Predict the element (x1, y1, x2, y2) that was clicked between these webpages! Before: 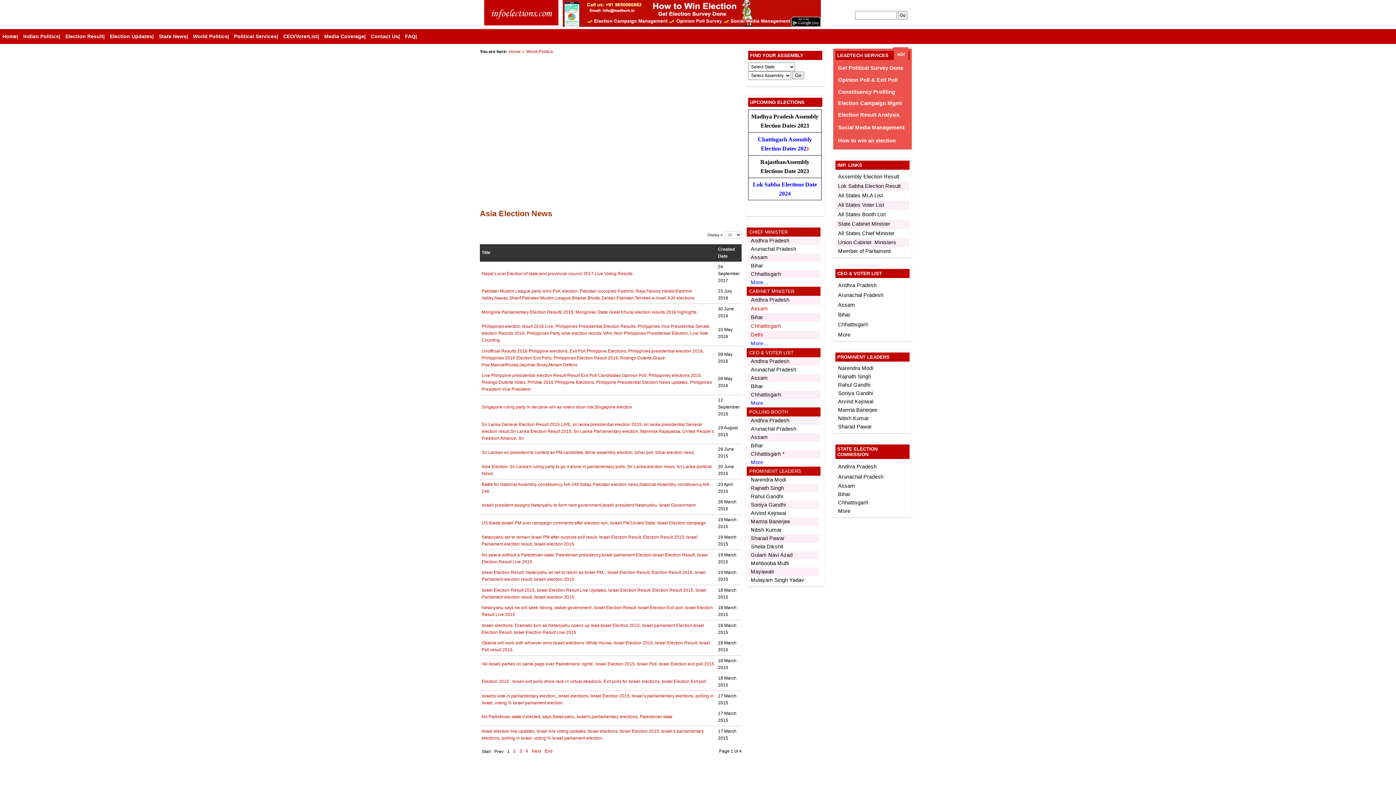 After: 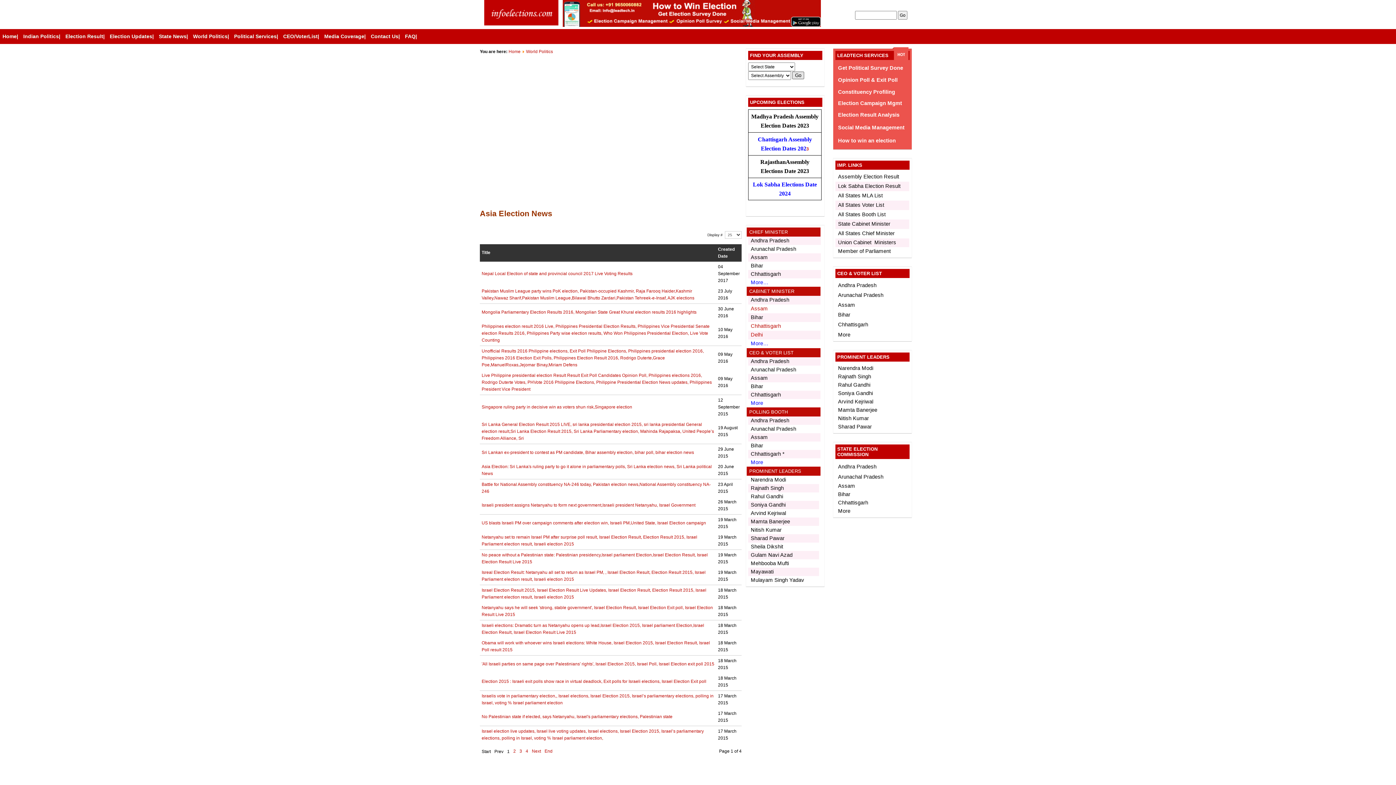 Action: bbox: (792, 71, 804, 79) label: Go